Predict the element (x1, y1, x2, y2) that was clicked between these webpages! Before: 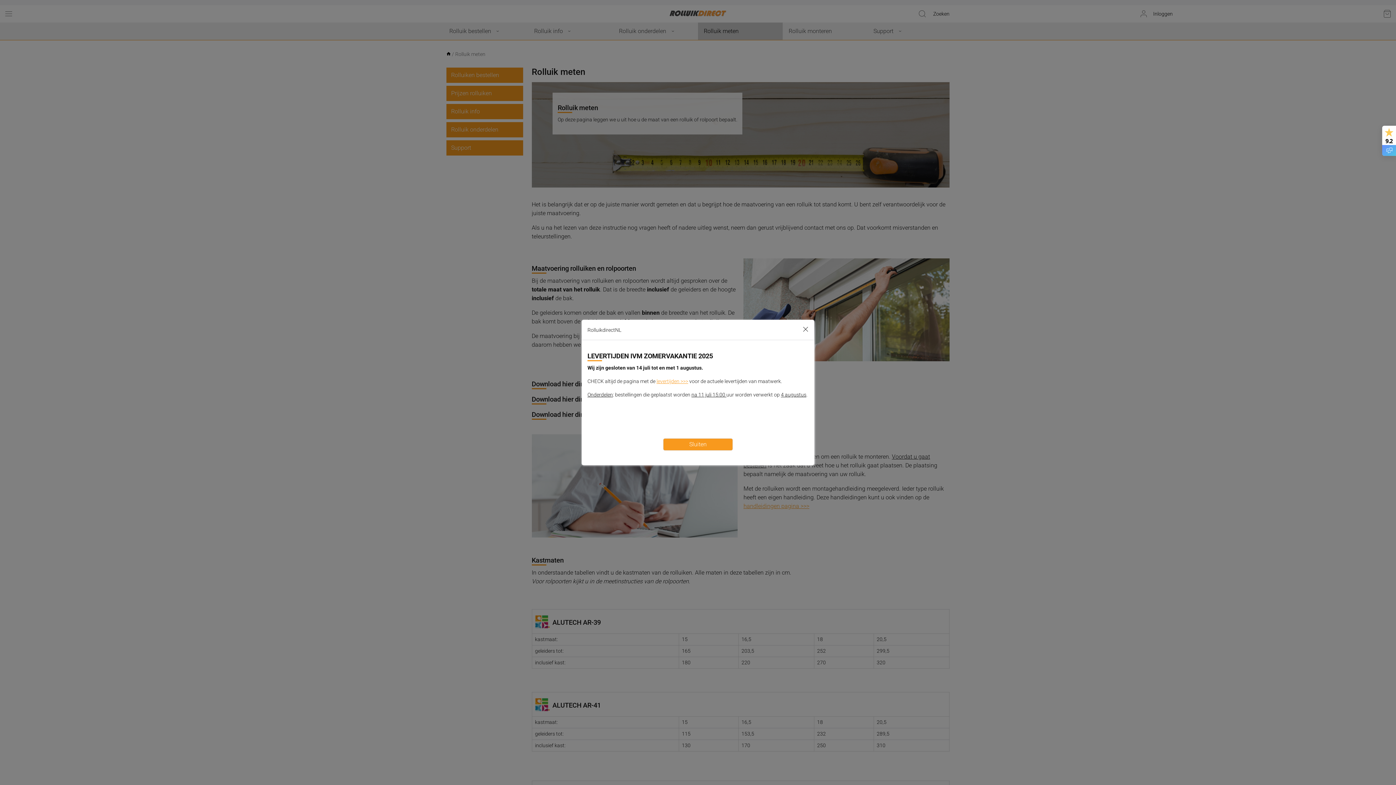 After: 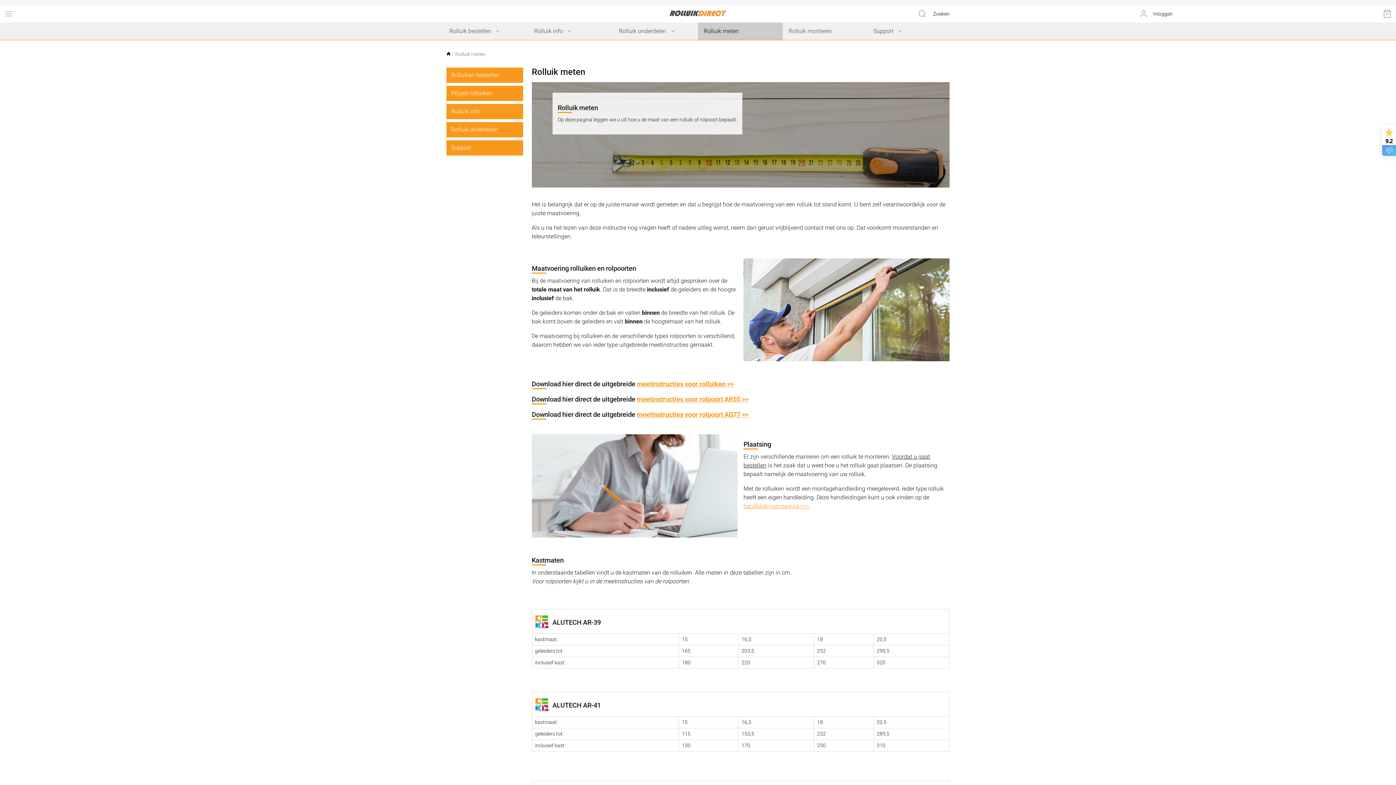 Action: label: Sluiten bbox: (663, 438, 733, 450)